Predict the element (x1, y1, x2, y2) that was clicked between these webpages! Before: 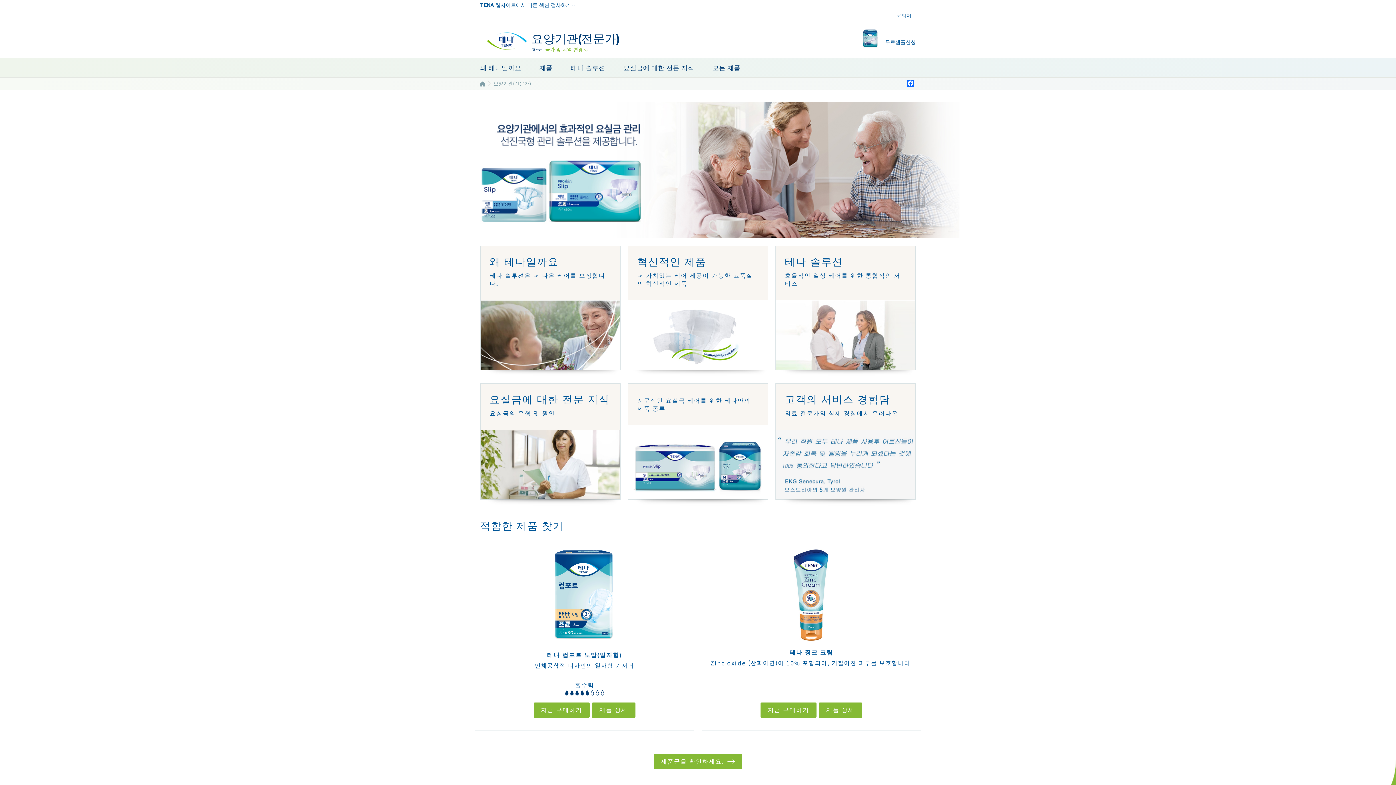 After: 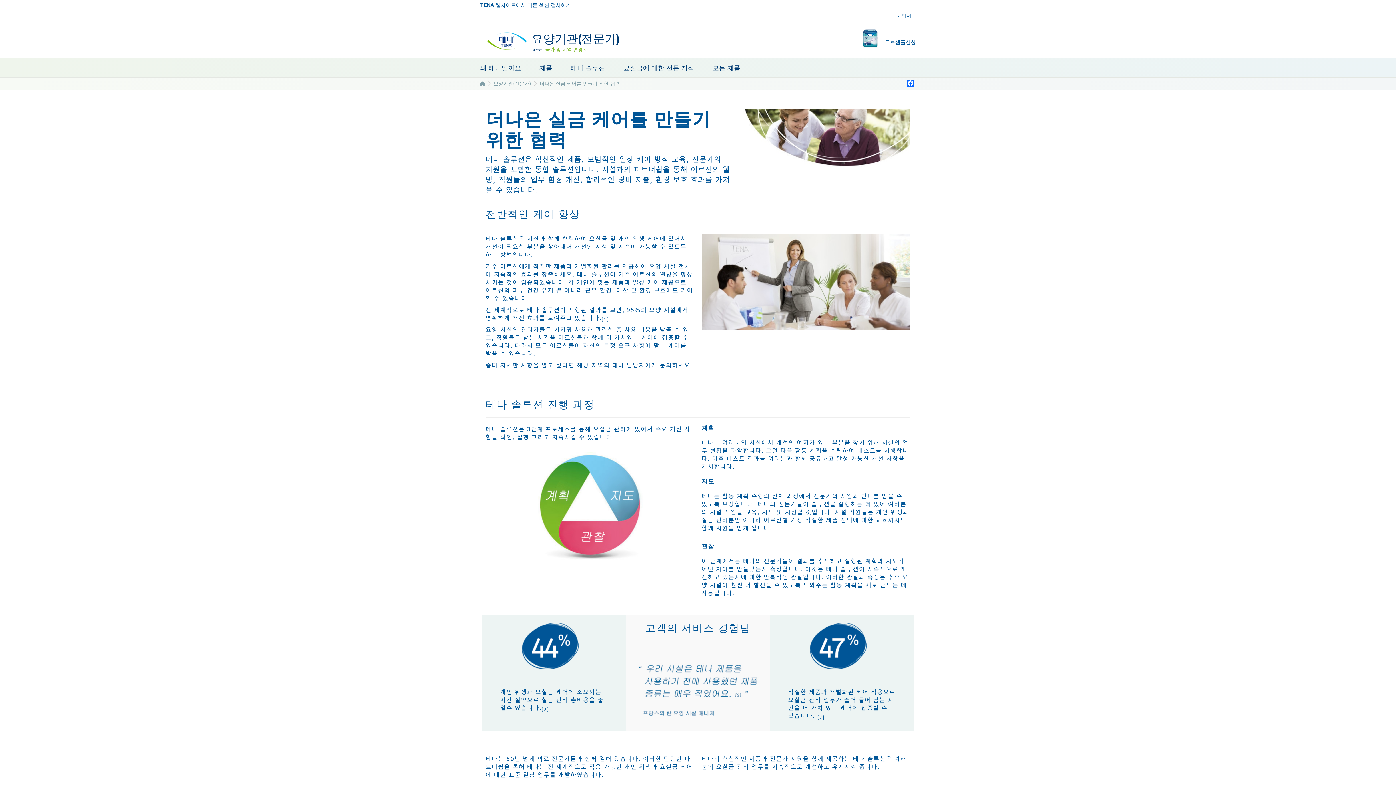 Action: label: 테나 솔루션
효율적인 일상 케어를 위한 통합적인 서비스 bbox: (775, 245, 915, 370)